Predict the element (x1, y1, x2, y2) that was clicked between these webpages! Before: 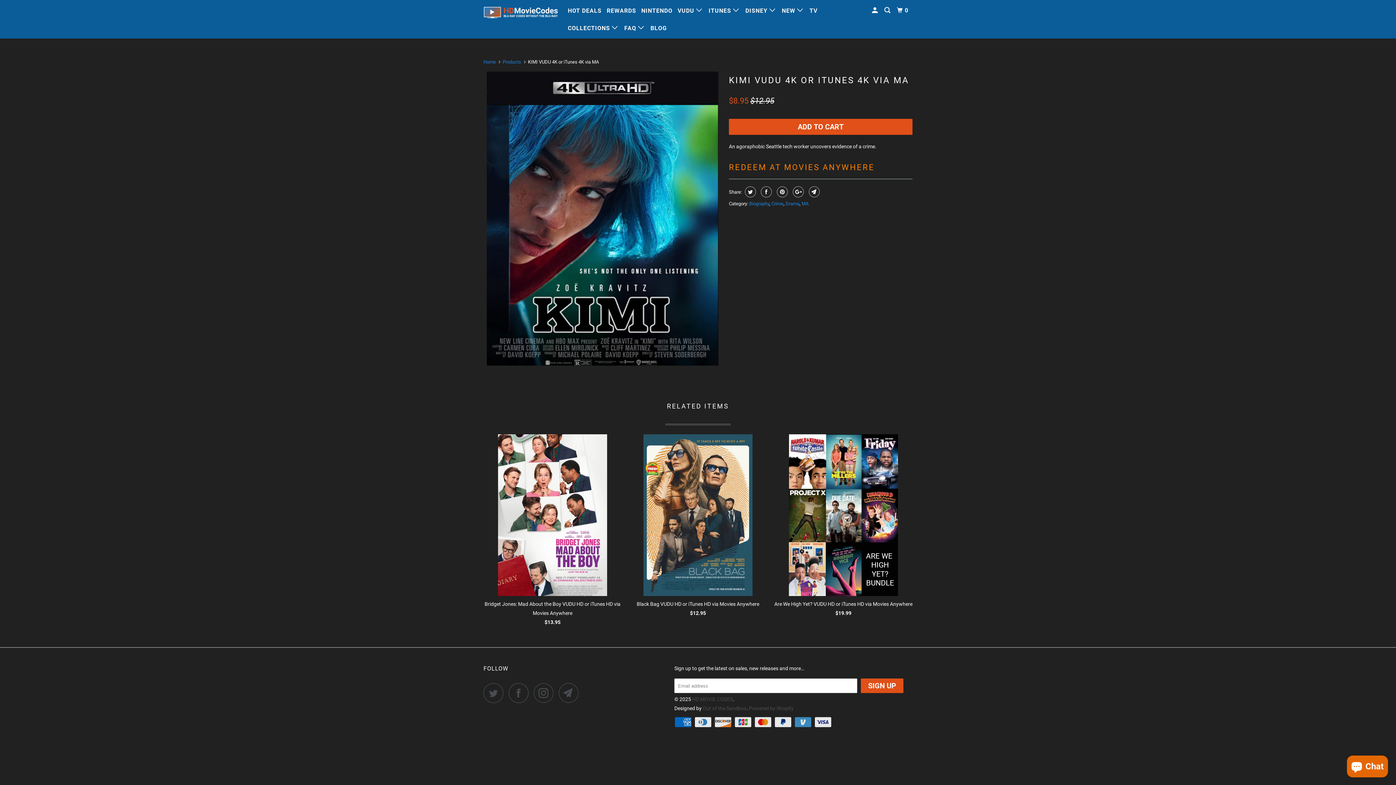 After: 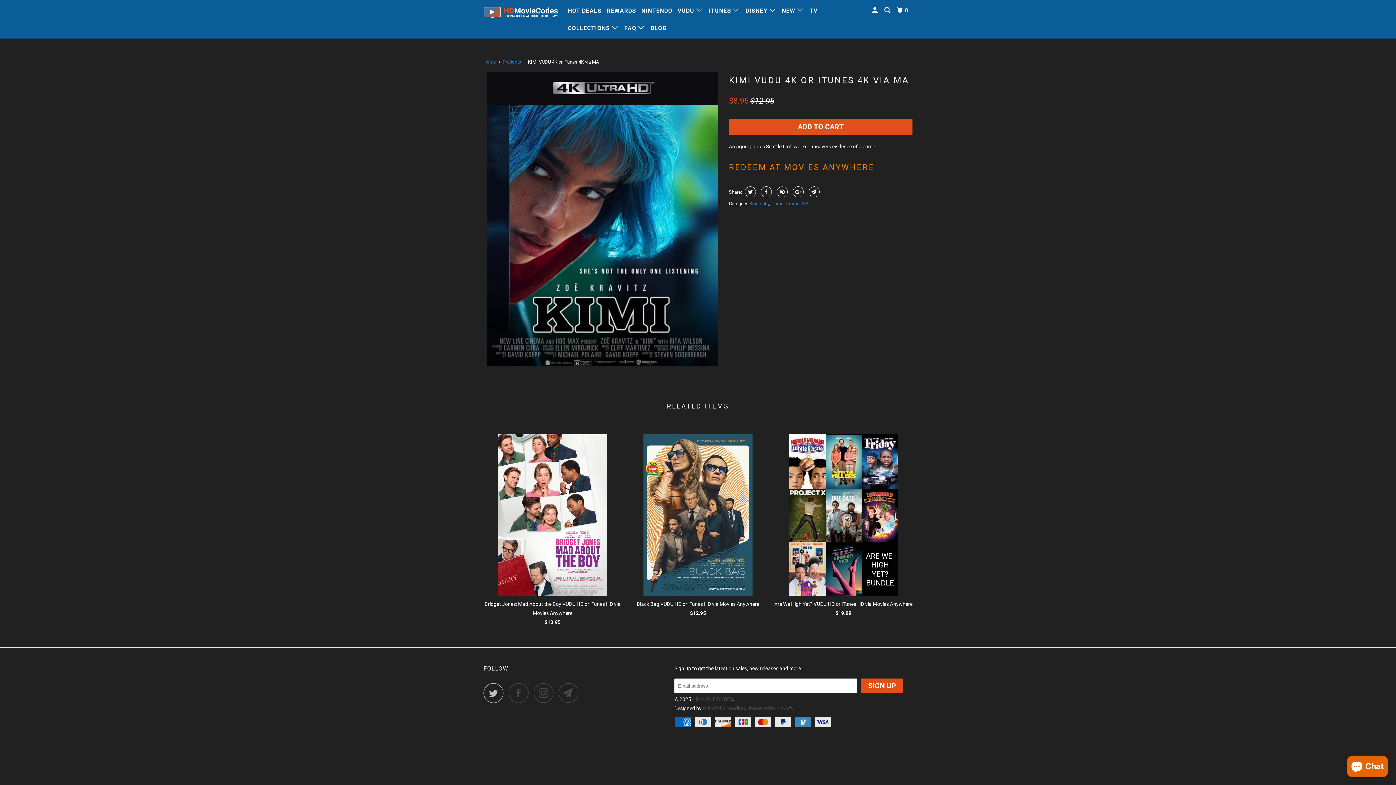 Action: bbox: (483, 683, 507, 703)